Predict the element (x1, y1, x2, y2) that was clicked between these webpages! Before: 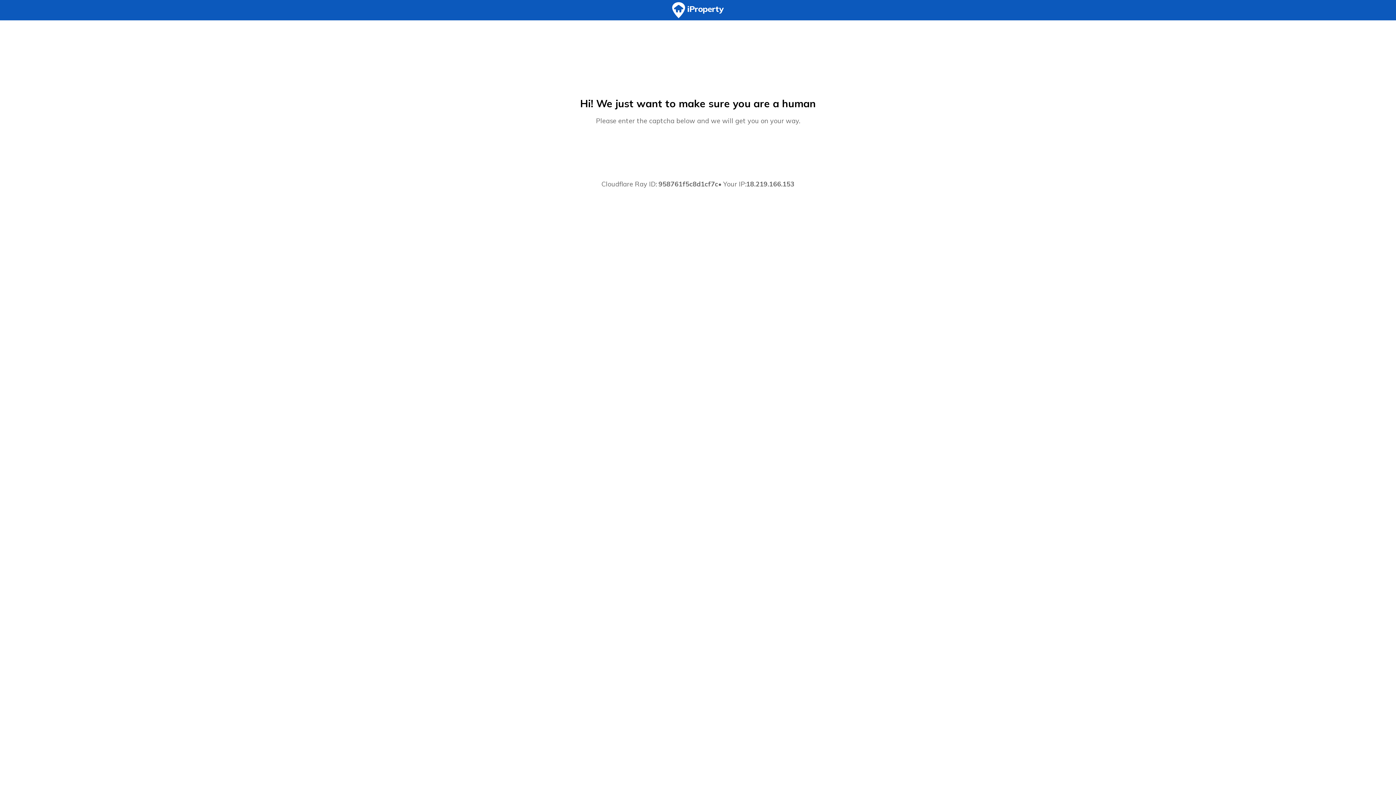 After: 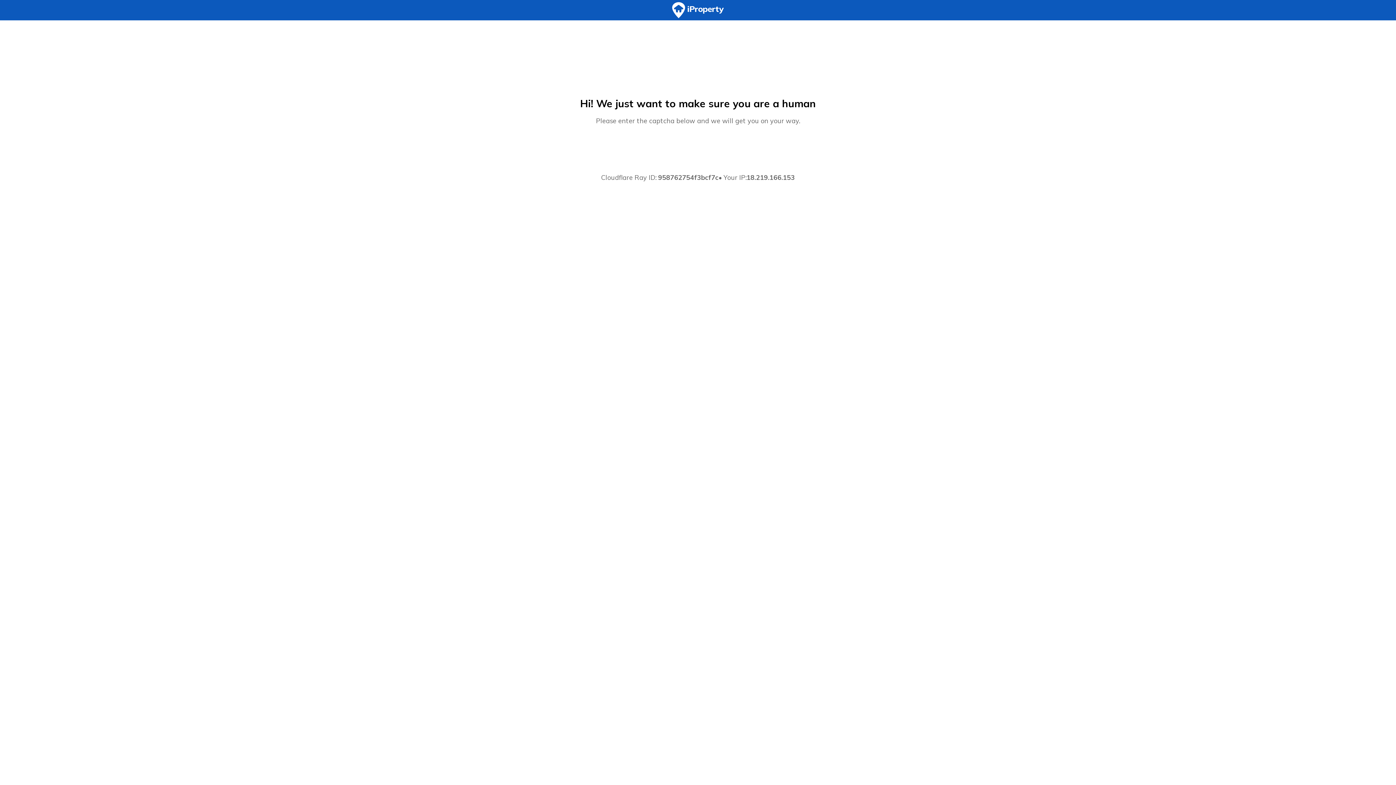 Action: bbox: (0, 0, 1396, 20)